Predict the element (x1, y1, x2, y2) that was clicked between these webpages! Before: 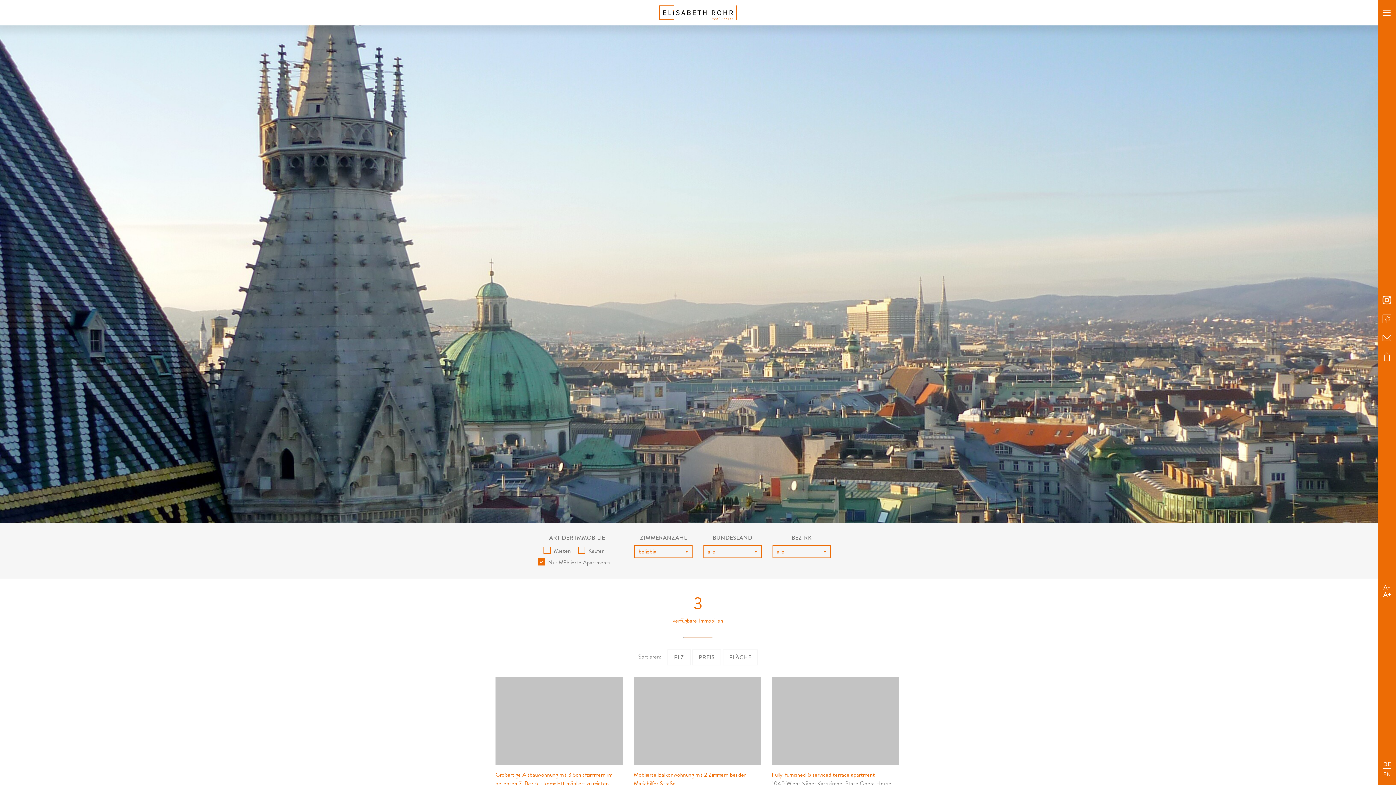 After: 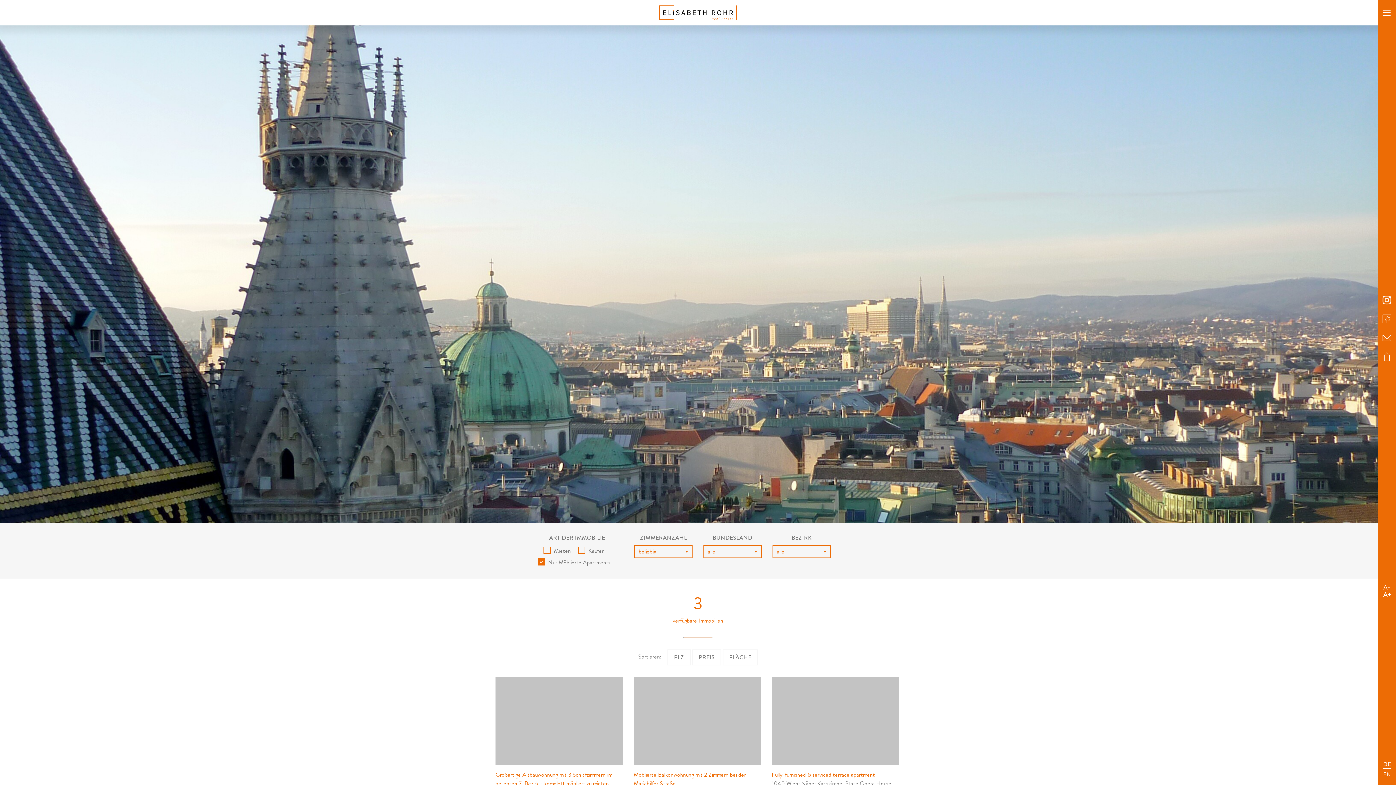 Action: label: DE bbox: (1378, 759, 1396, 769)